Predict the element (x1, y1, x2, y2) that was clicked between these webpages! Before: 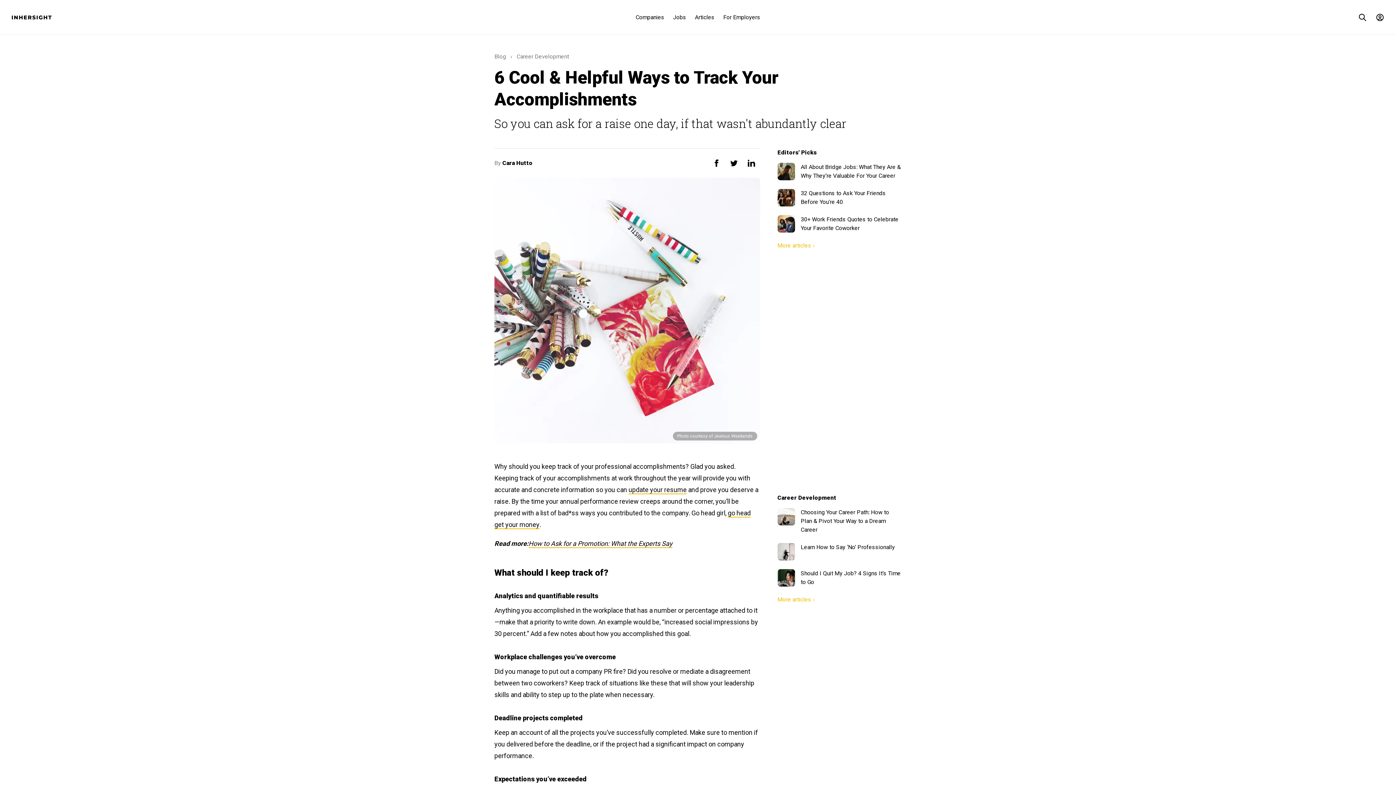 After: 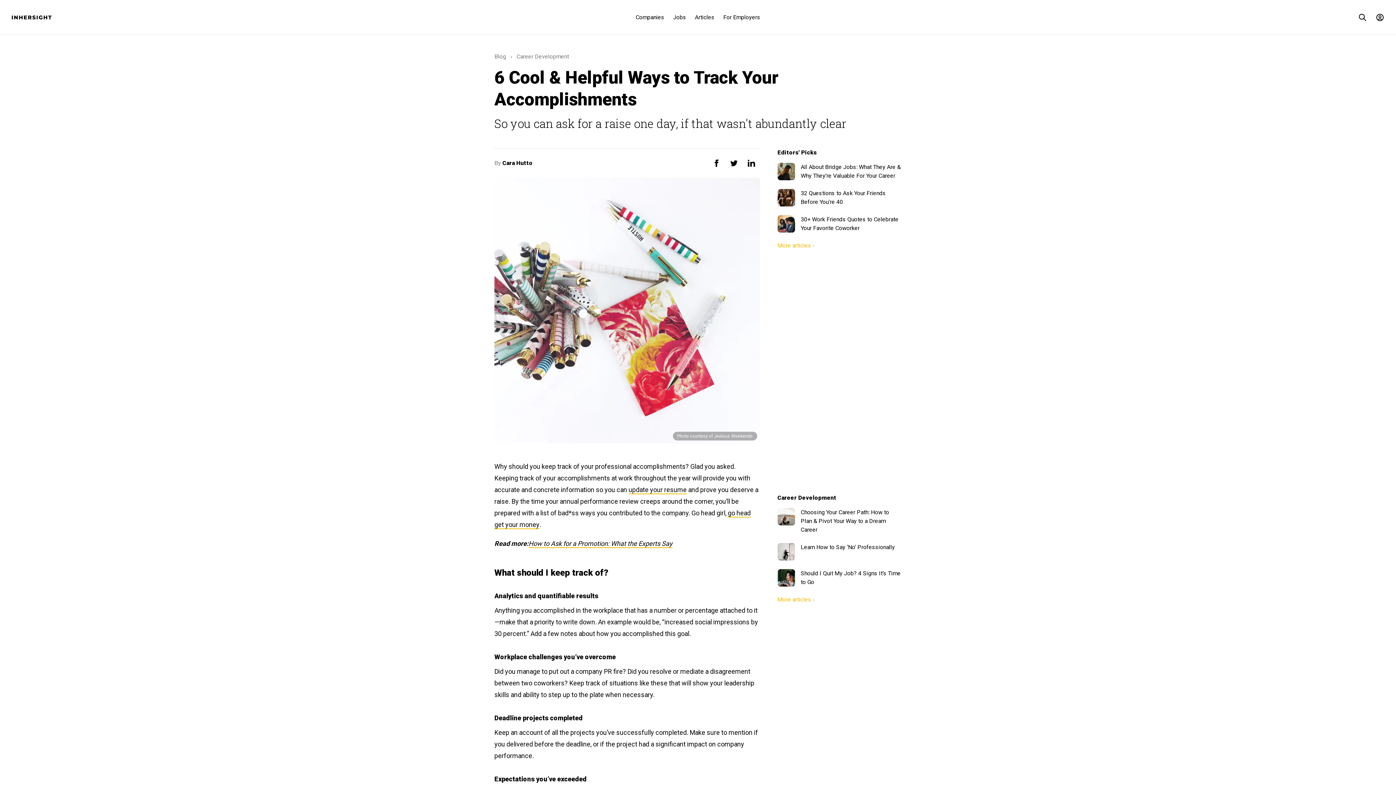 Action: label: 30+ Work Friends Quotes to Celebrate Your Favorite Coworker bbox: (777, 215, 901, 232)